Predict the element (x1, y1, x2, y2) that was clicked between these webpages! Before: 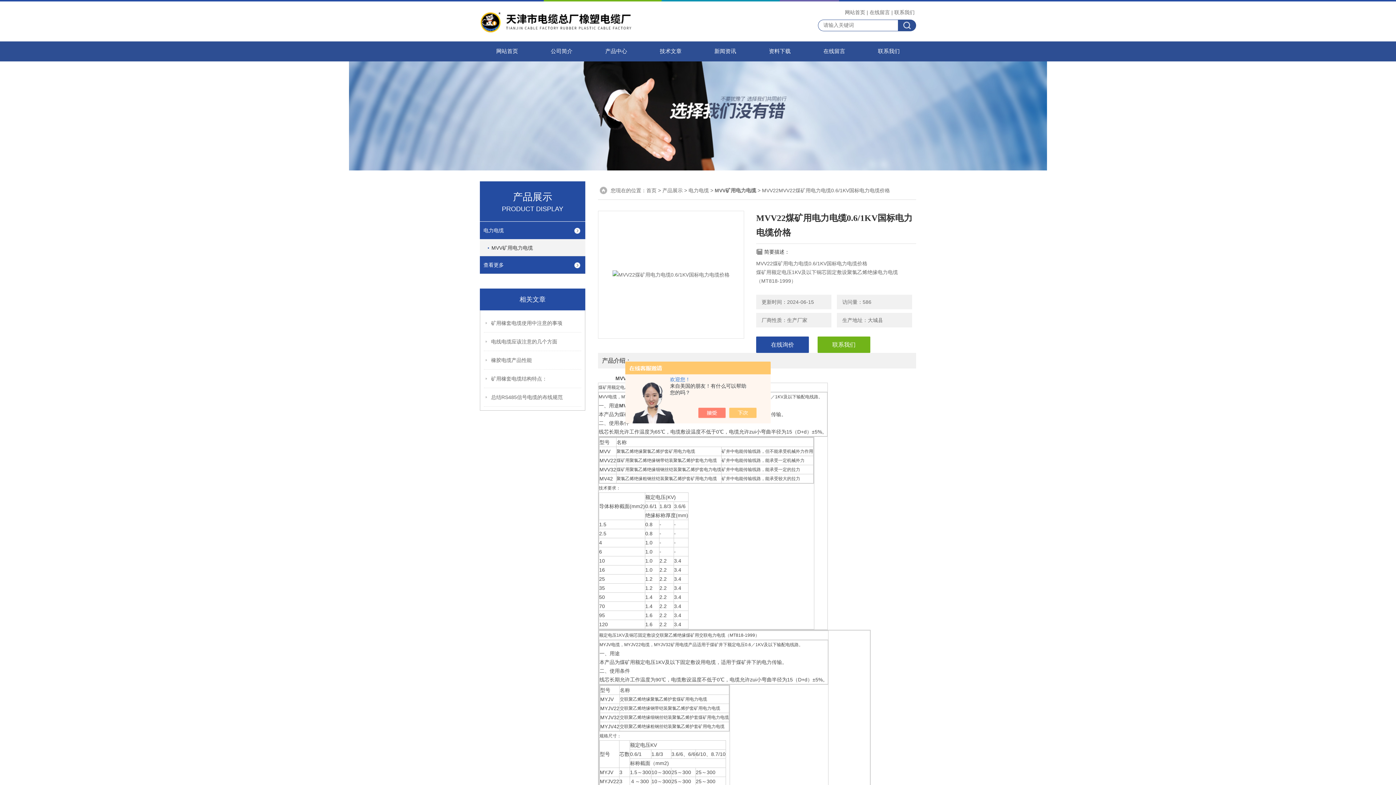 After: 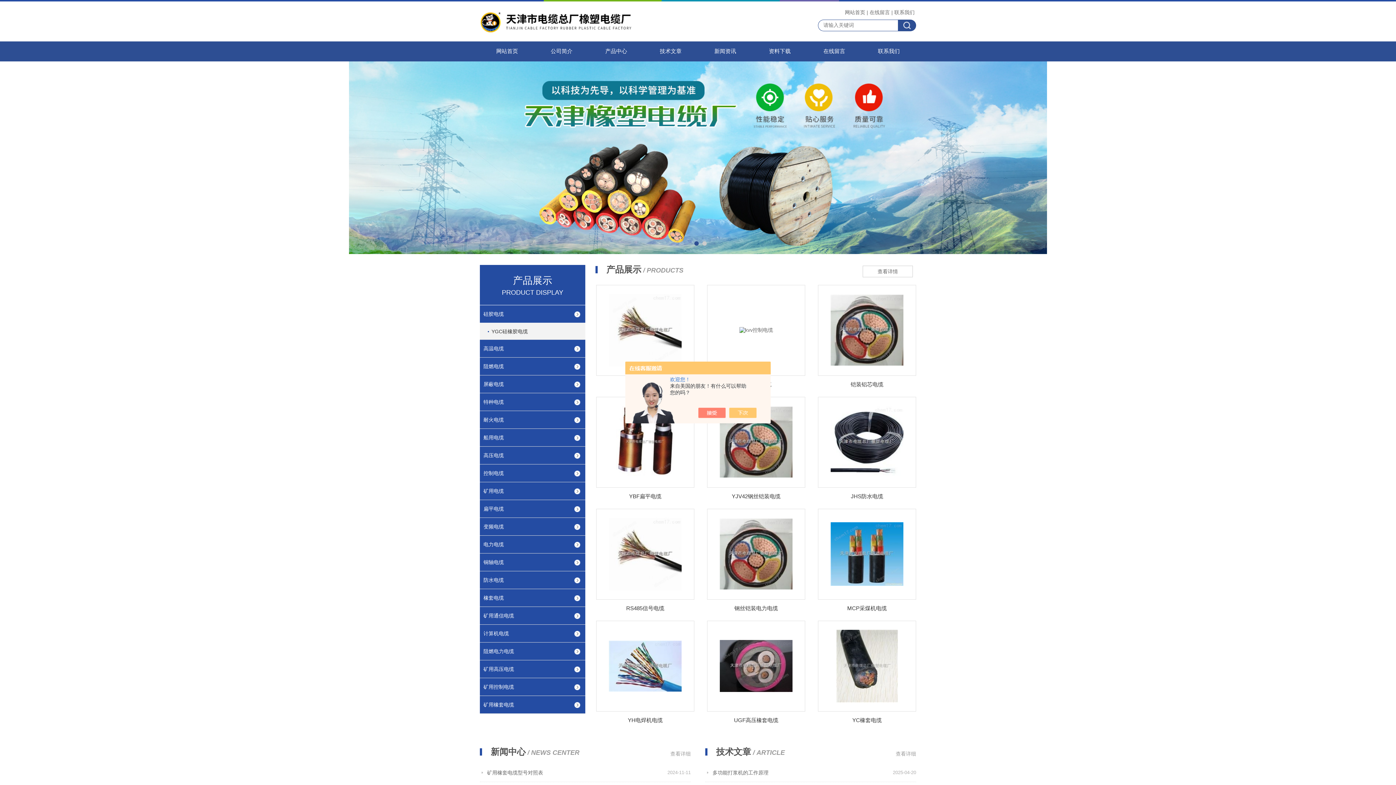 Action: label: 首页 bbox: (646, 187, 656, 193)